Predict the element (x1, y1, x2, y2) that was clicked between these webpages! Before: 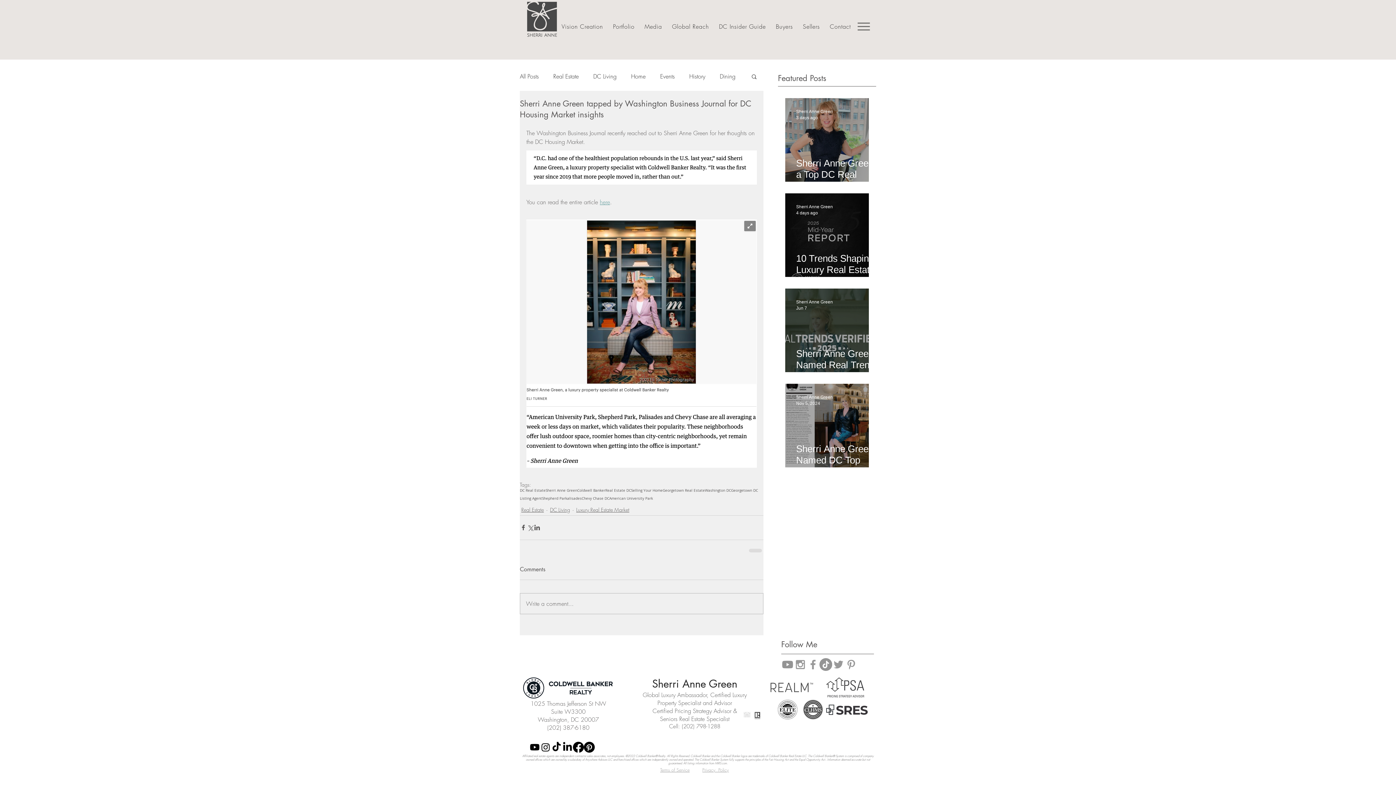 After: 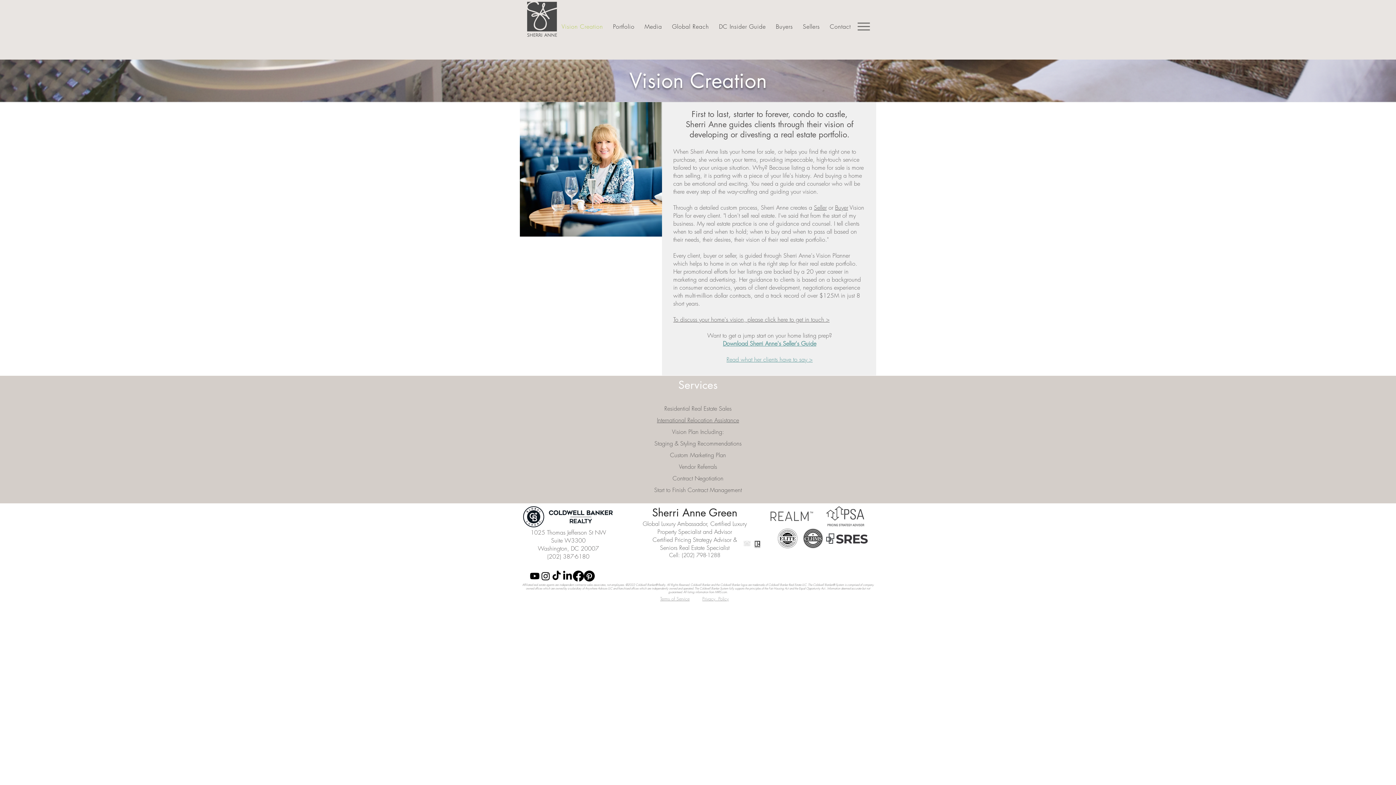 Action: label: Vision Creation bbox: (557, 18, 607, 34)